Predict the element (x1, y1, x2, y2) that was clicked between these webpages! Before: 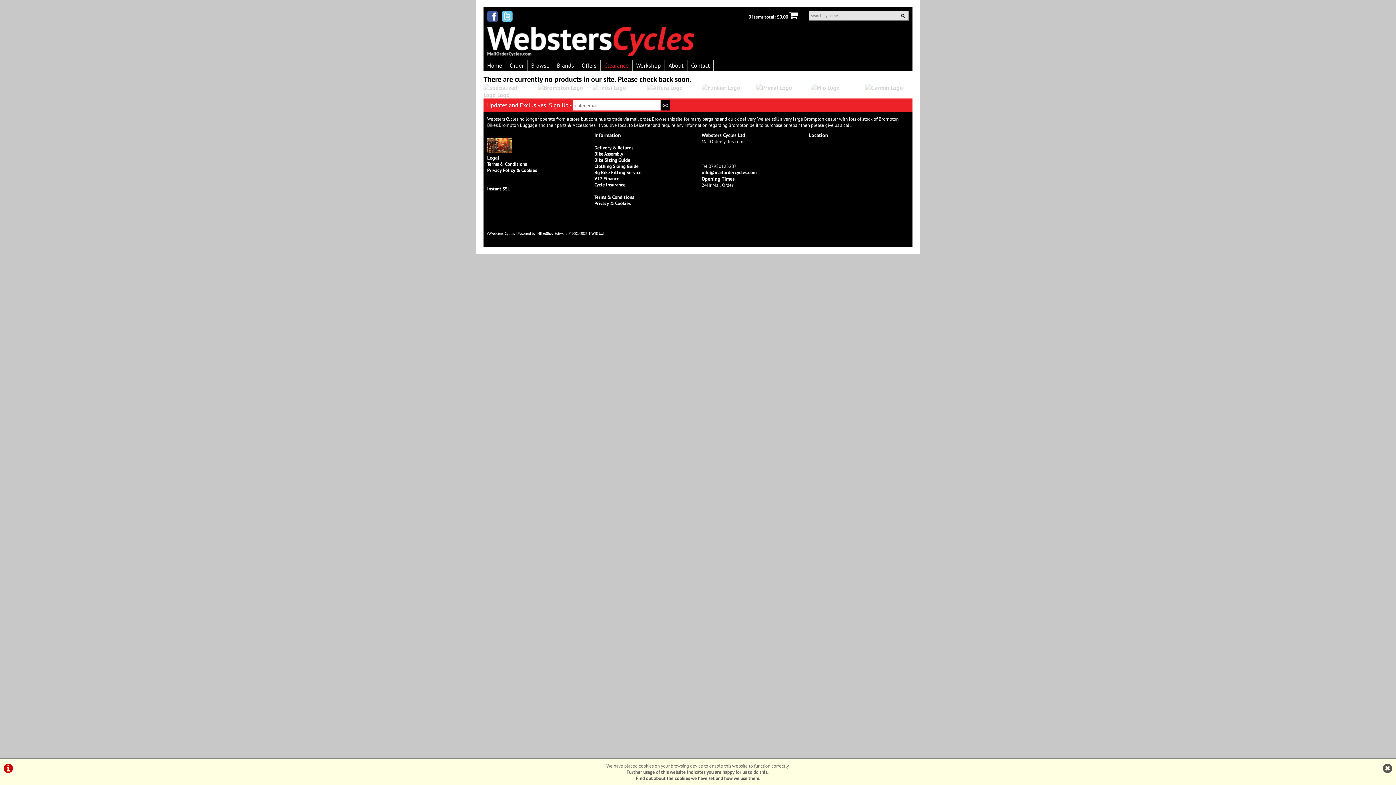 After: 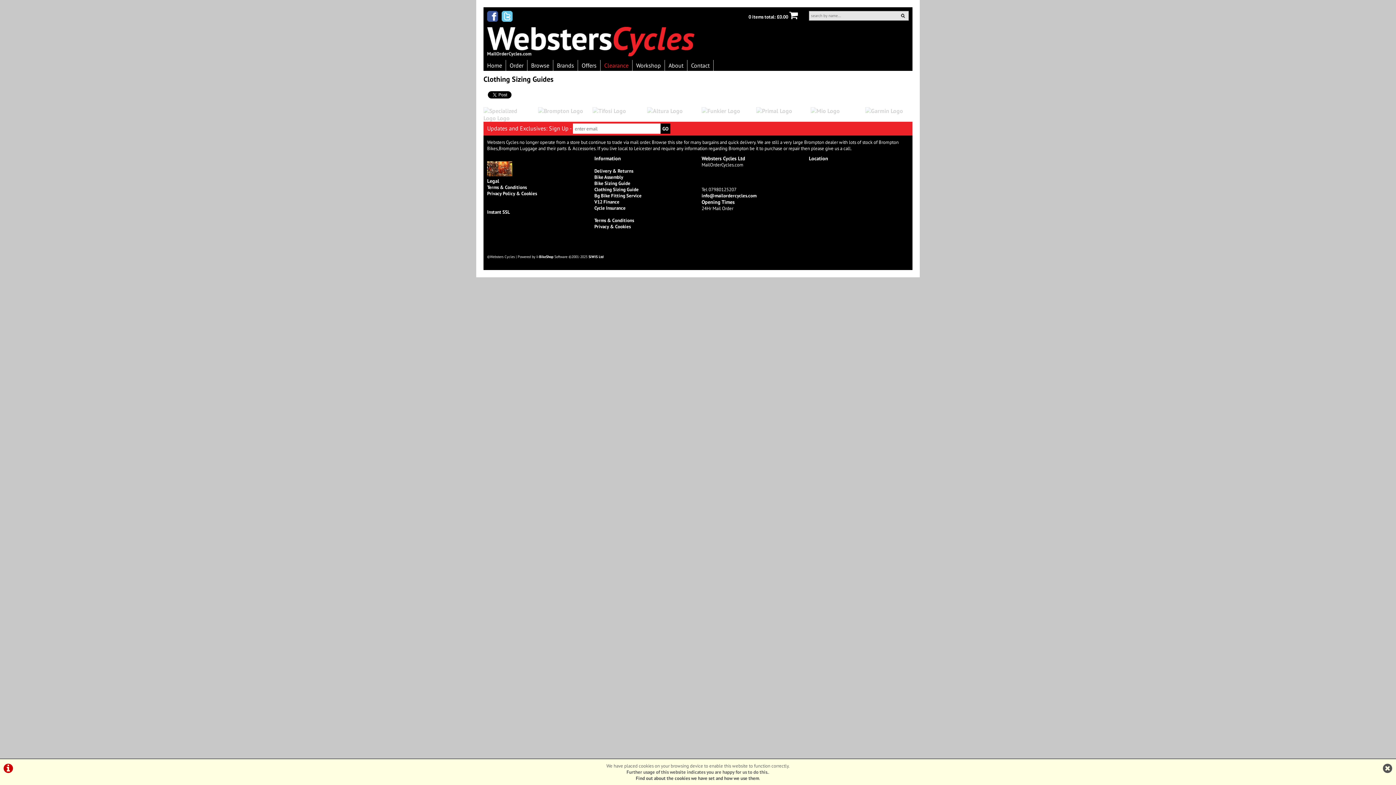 Action: bbox: (594, 163, 638, 169) label: Clothing Sizing Guide